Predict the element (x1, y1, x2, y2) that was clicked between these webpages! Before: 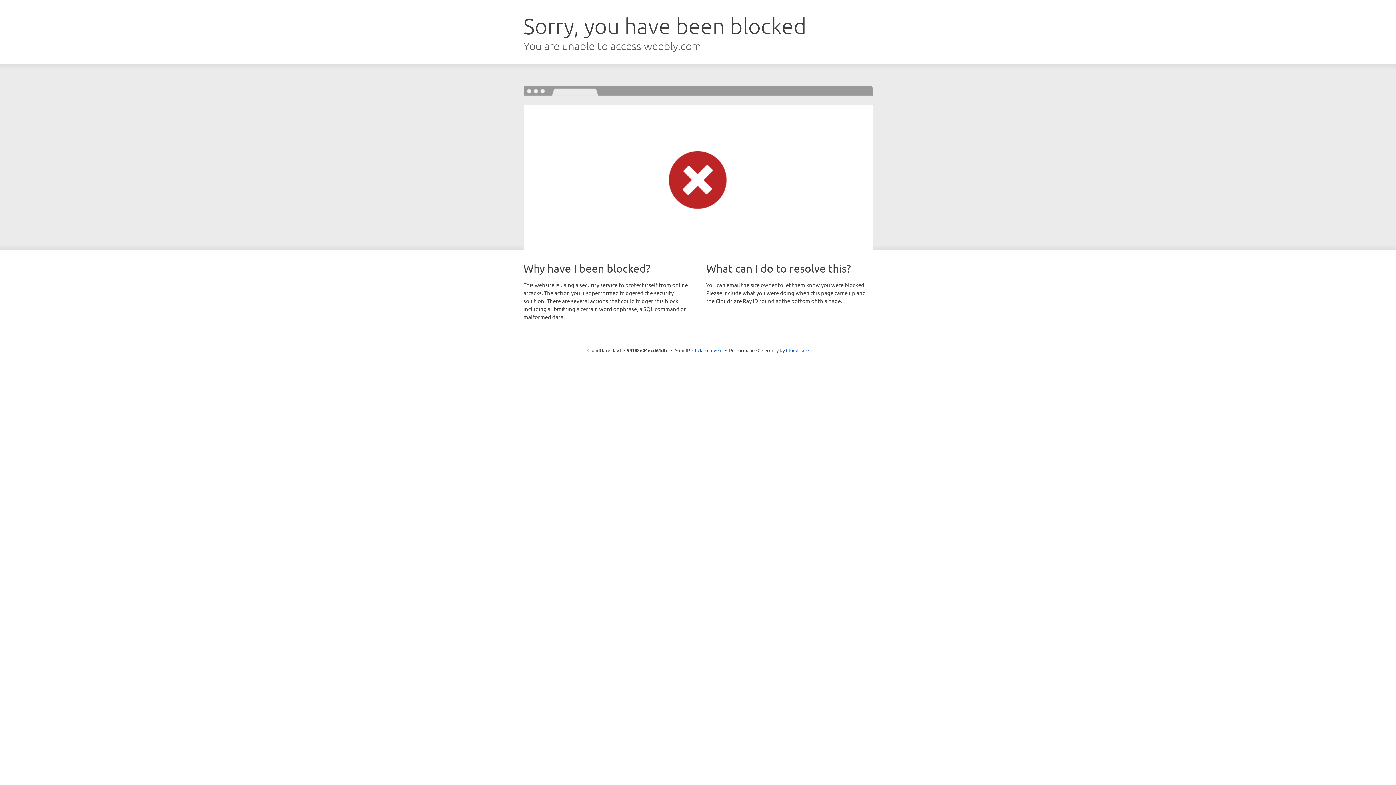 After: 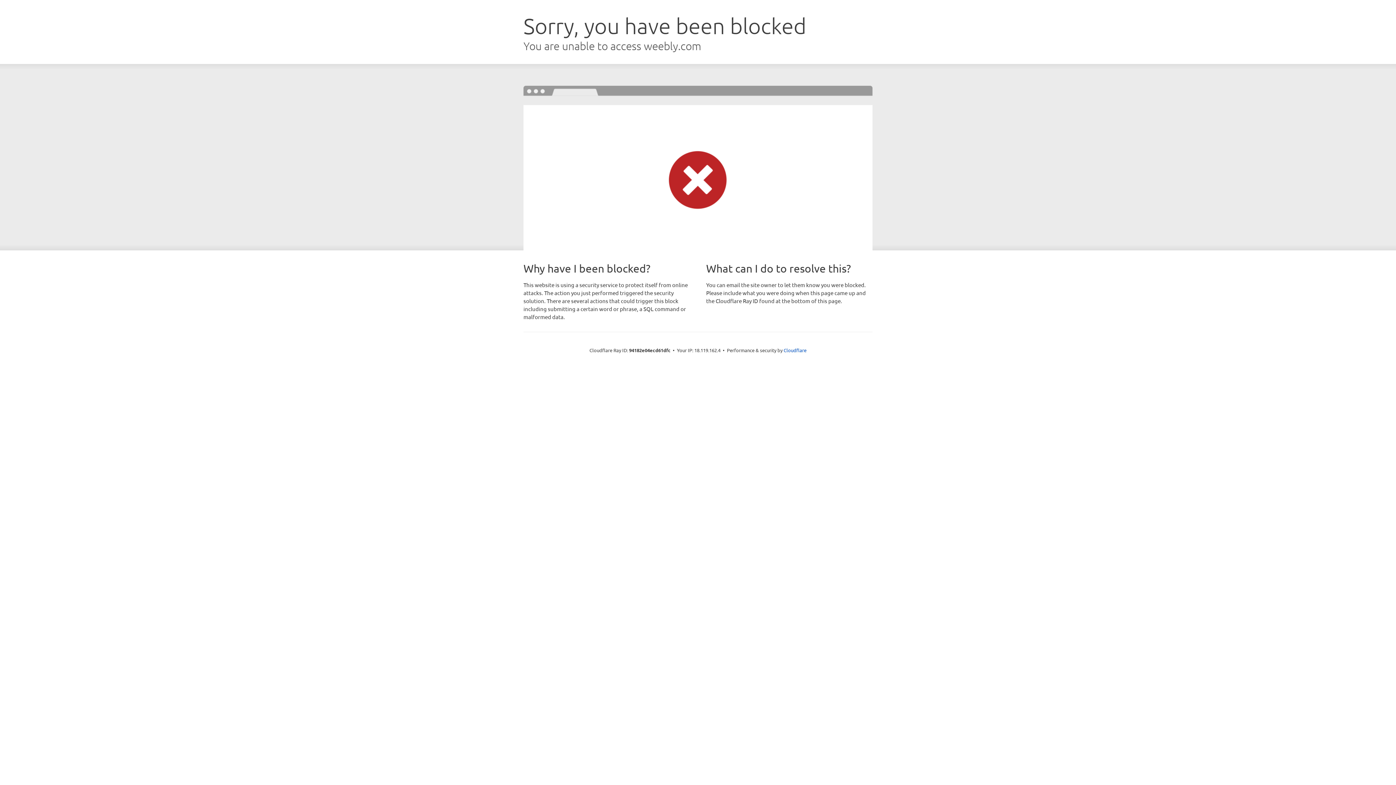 Action: label: Click to reveal bbox: (692, 346, 722, 353)